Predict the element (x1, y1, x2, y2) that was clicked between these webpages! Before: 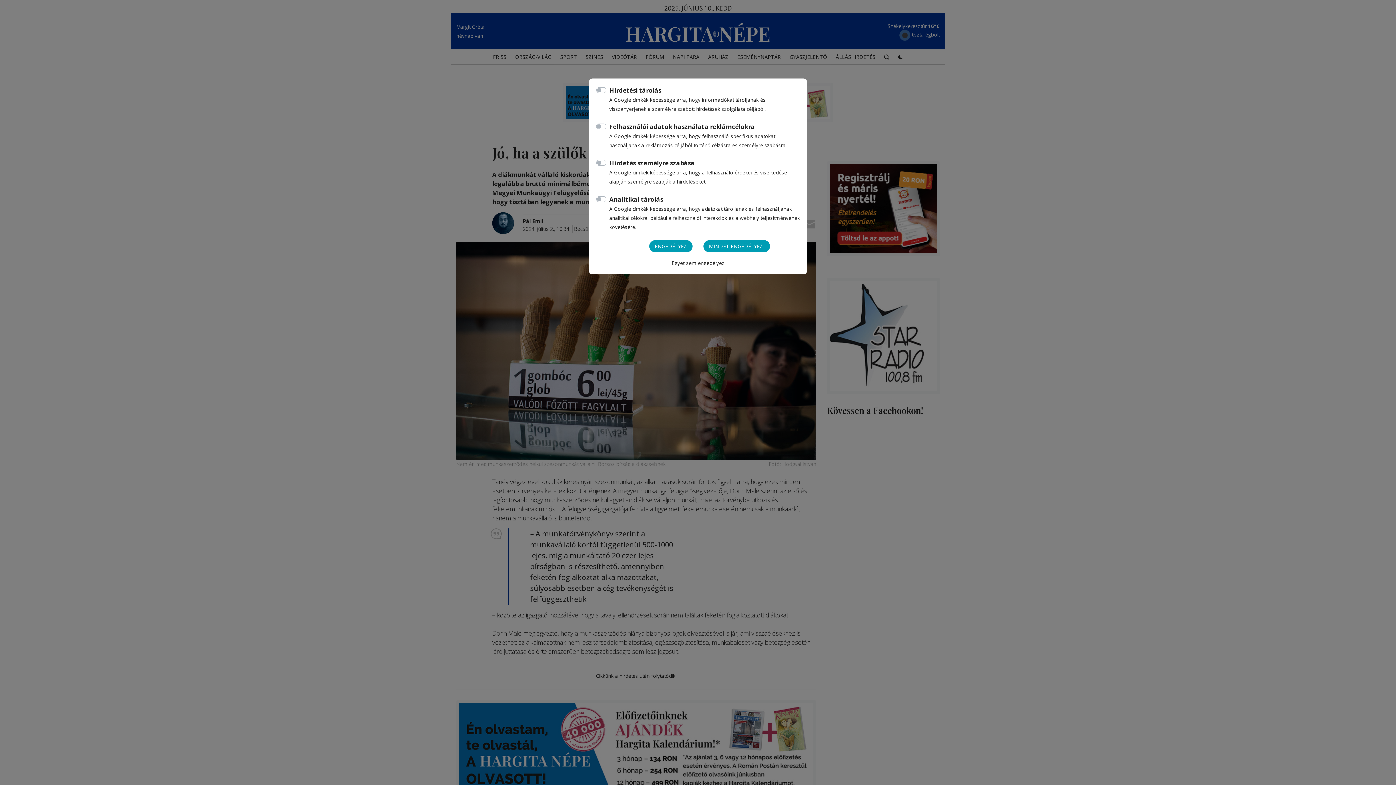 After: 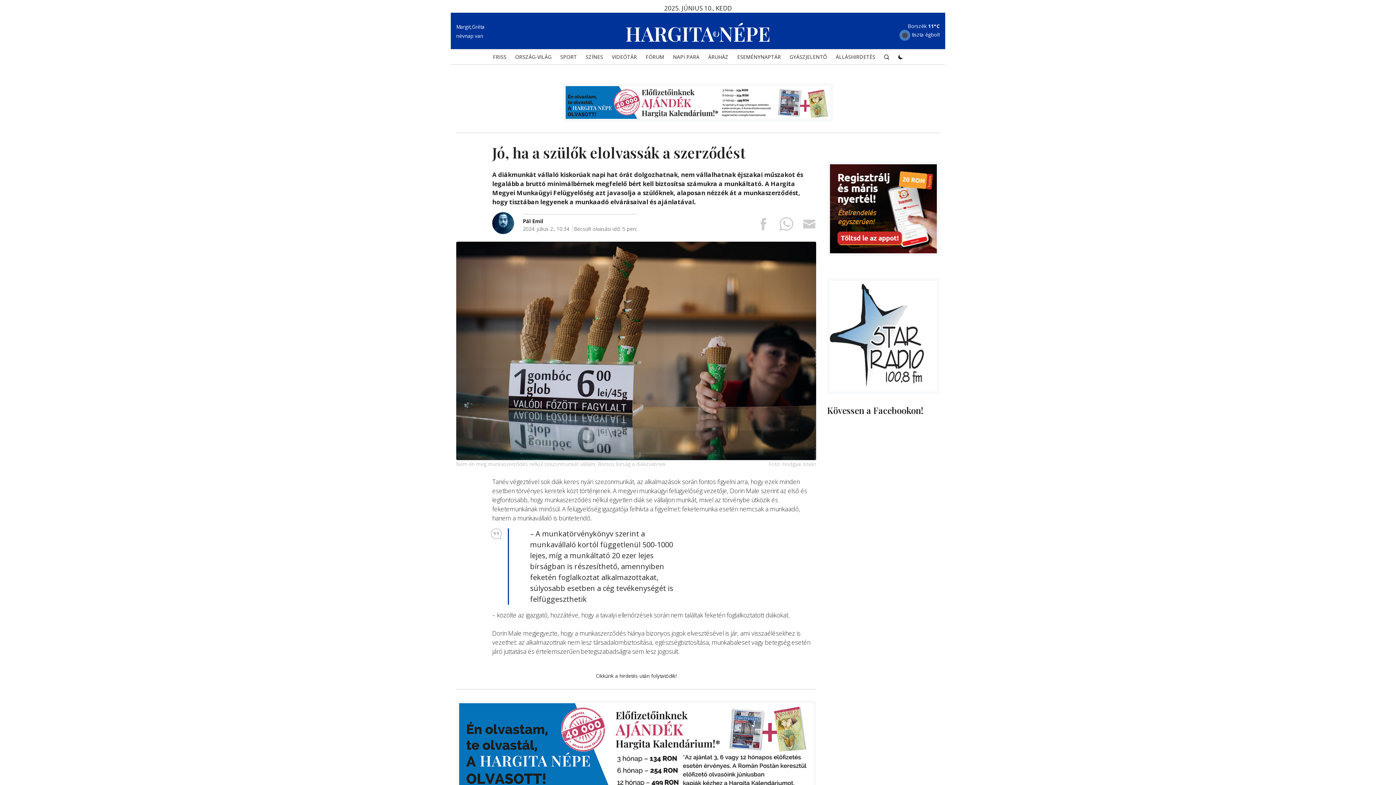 Action: bbox: (703, 240, 770, 252) label: MINDET ENGEDÉLYEZI